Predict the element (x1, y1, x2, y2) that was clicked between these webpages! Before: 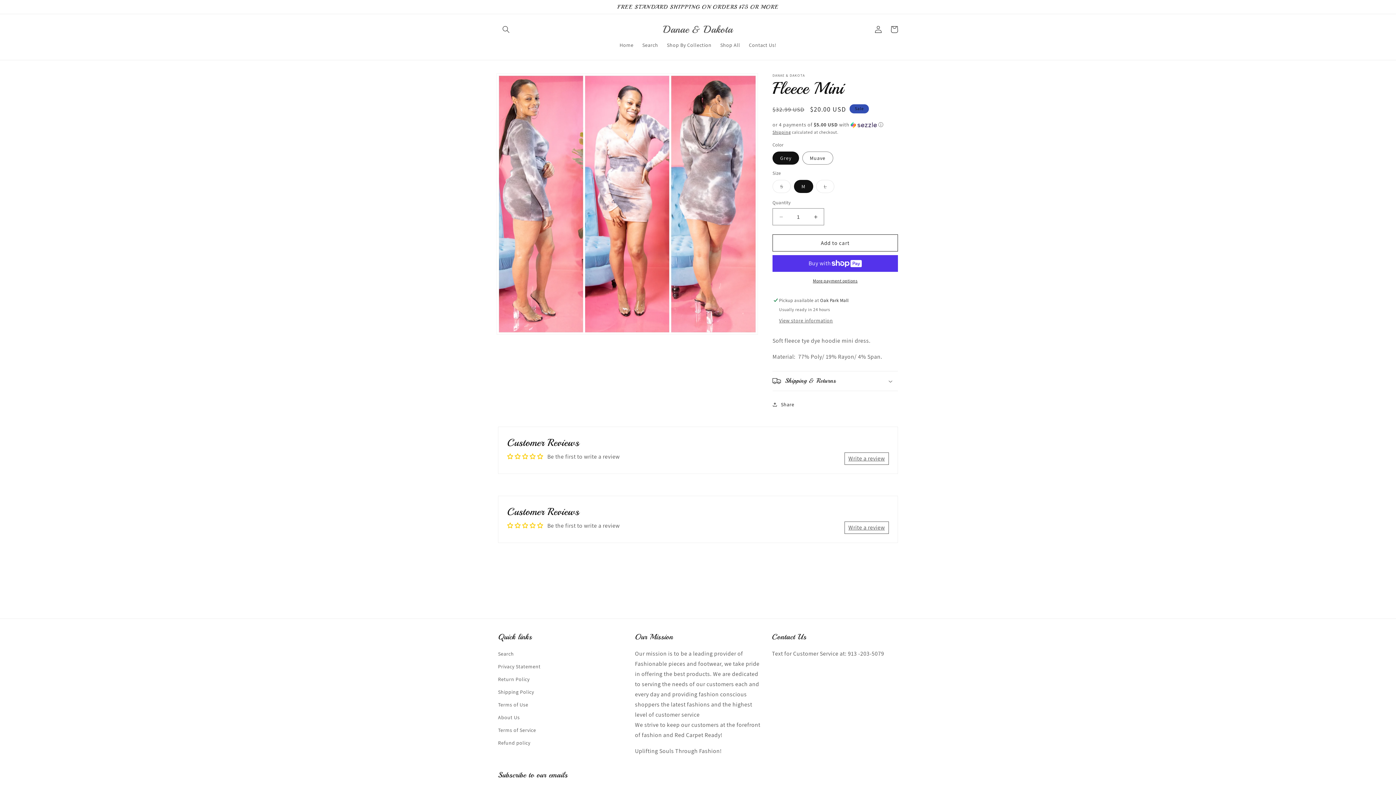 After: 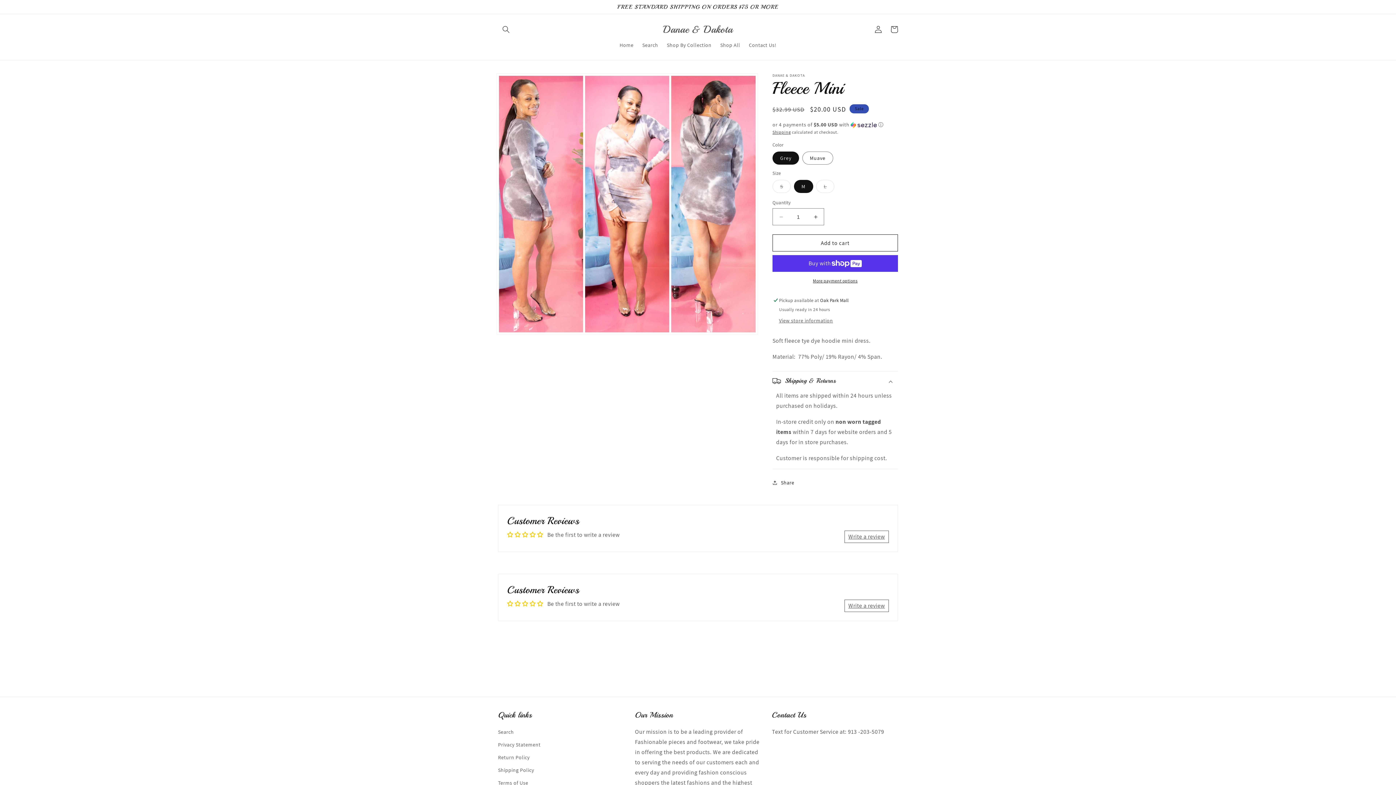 Action: bbox: (772, 371, 898, 390) label: Shipping & Returns